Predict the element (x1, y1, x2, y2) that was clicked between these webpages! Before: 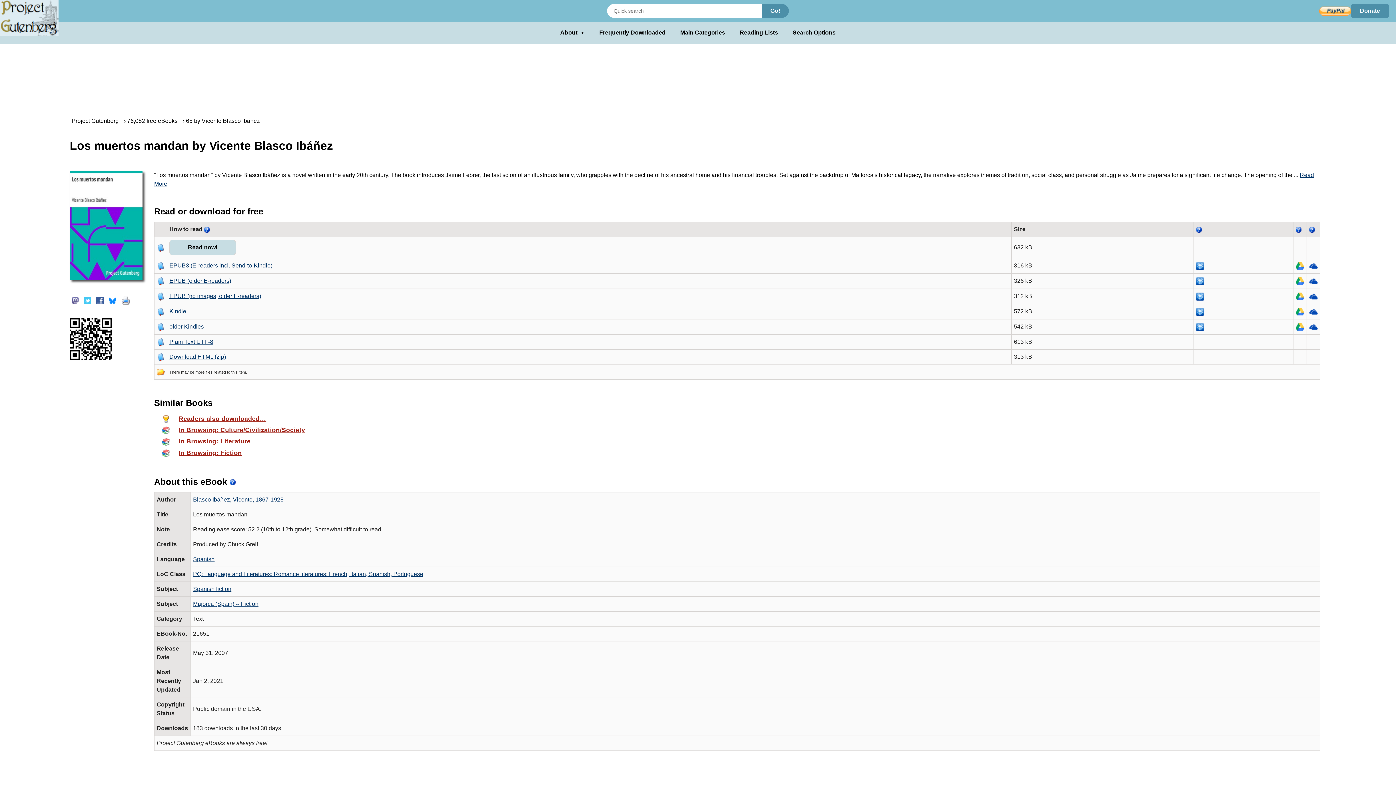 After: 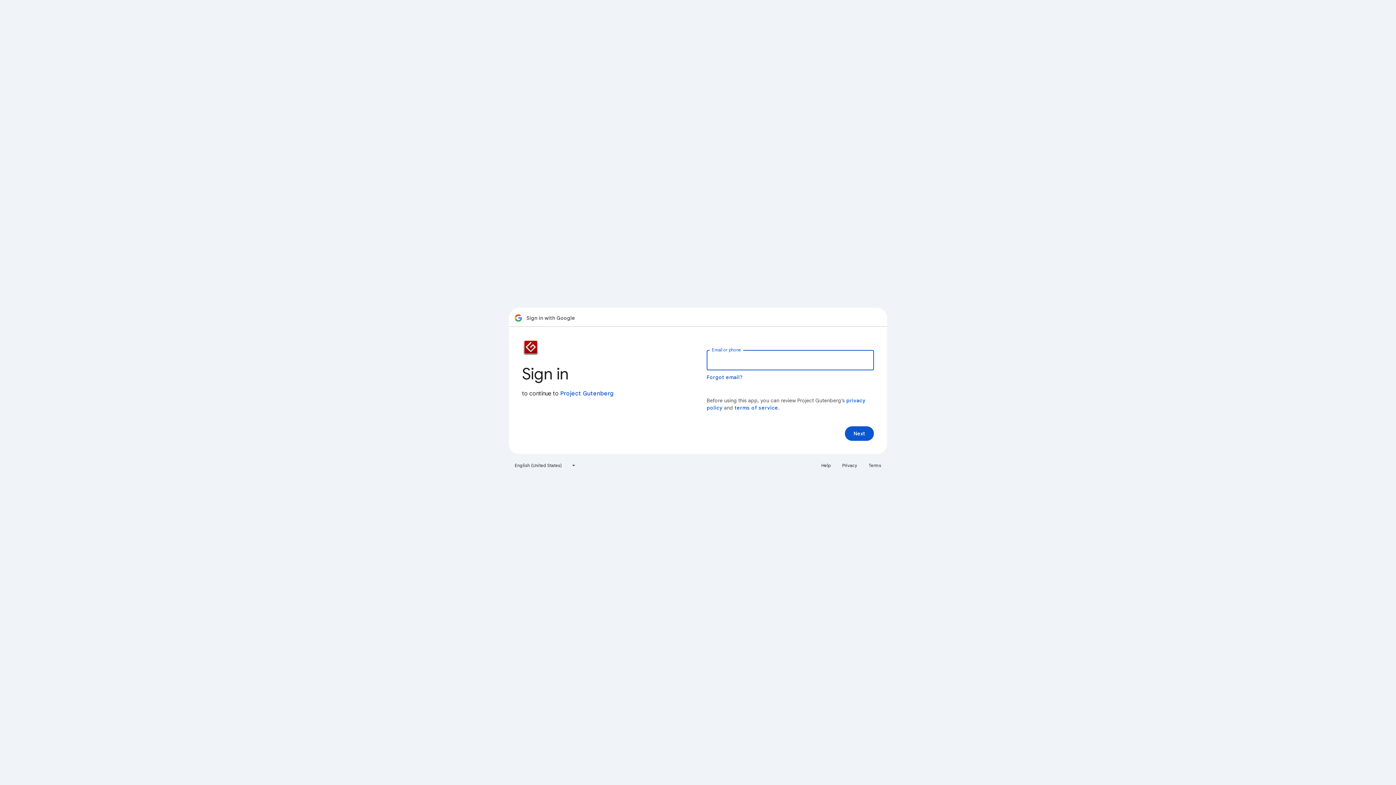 Action: bbox: (1296, 308, 1304, 314)